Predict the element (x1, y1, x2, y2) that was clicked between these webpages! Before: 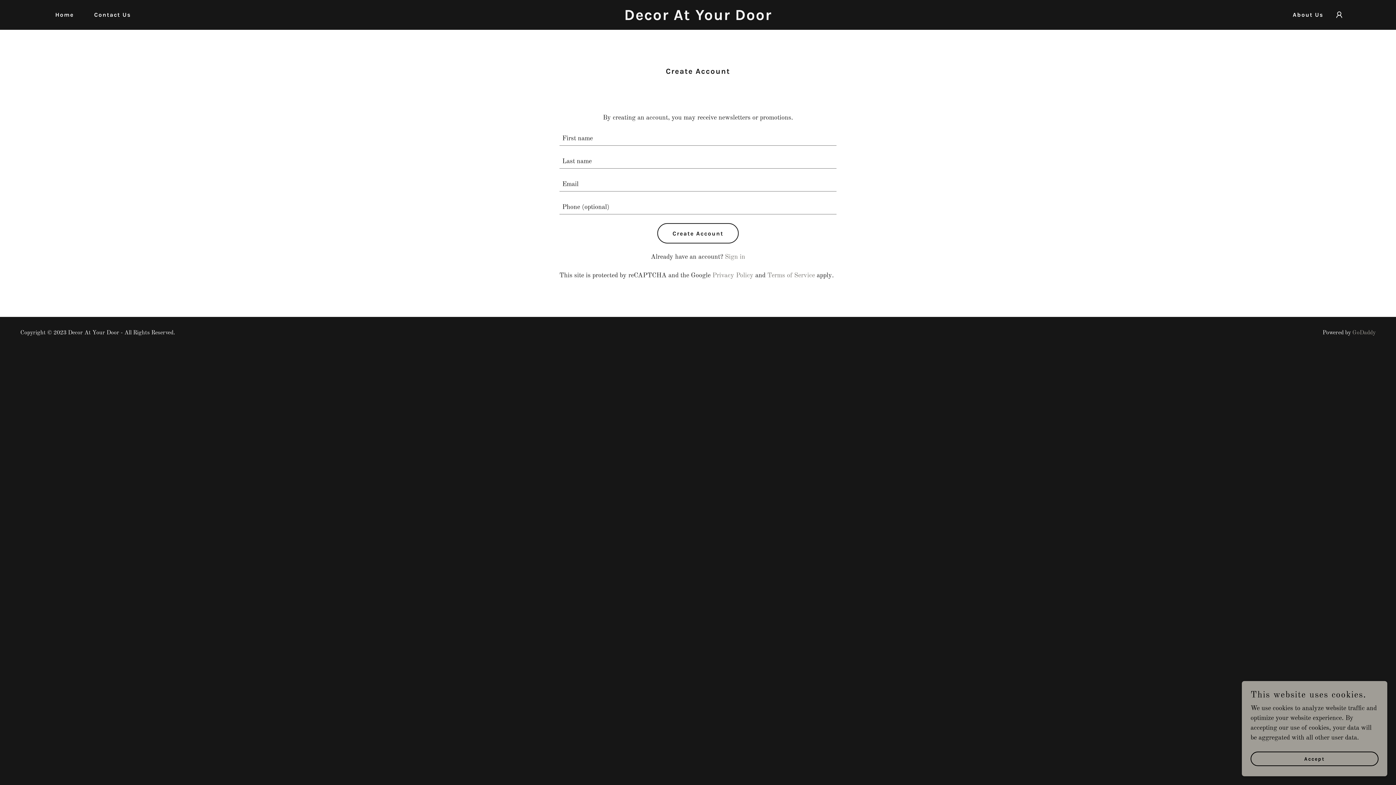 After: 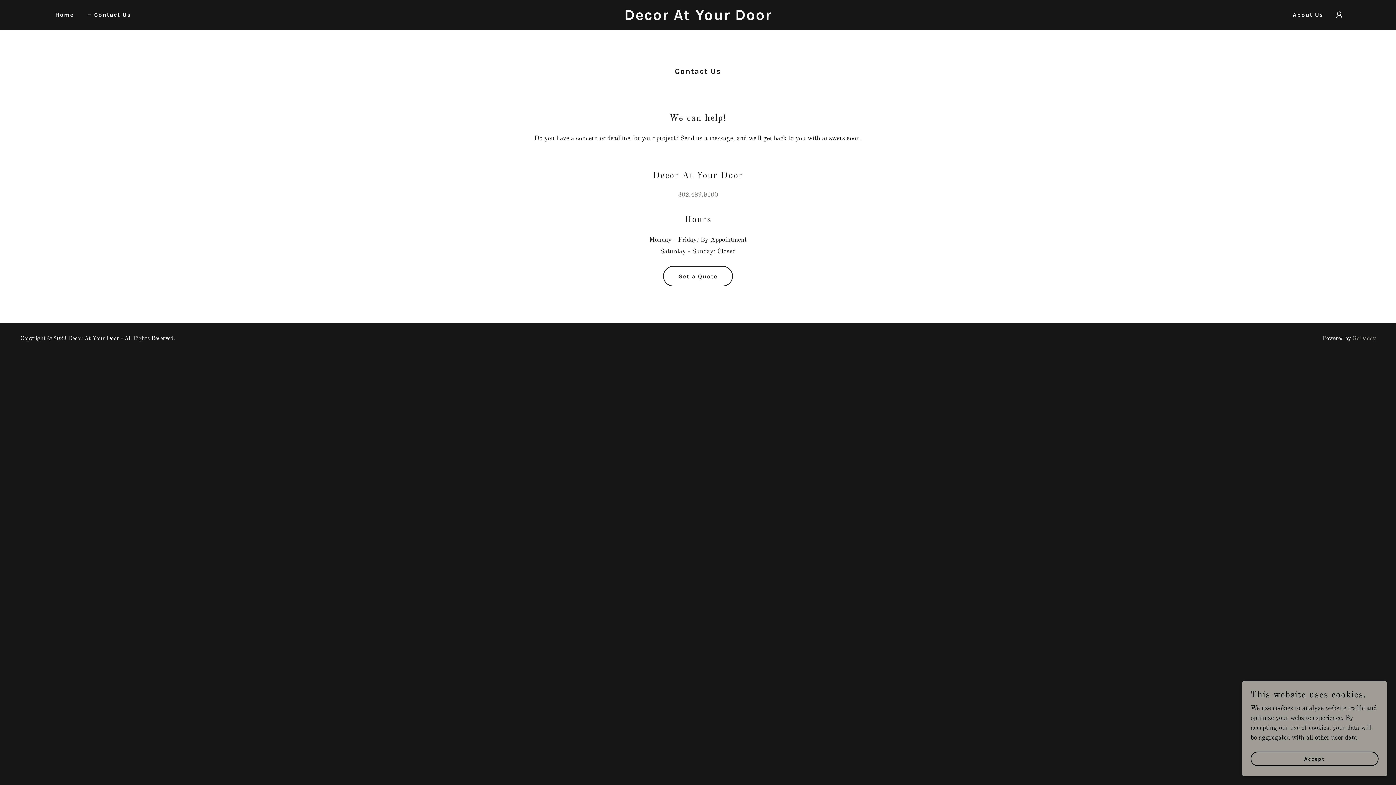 Action: label: Contact Us bbox: (86, 8, 133, 21)